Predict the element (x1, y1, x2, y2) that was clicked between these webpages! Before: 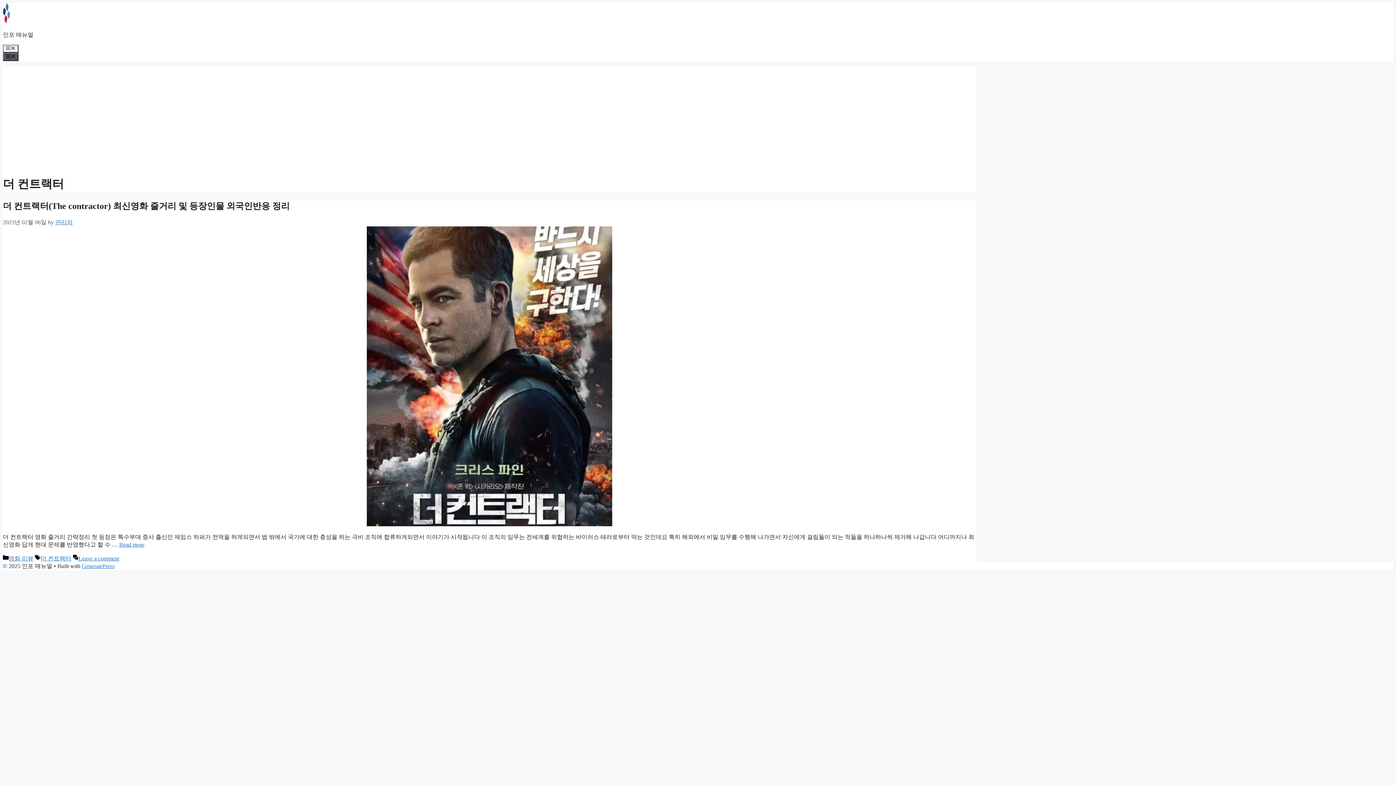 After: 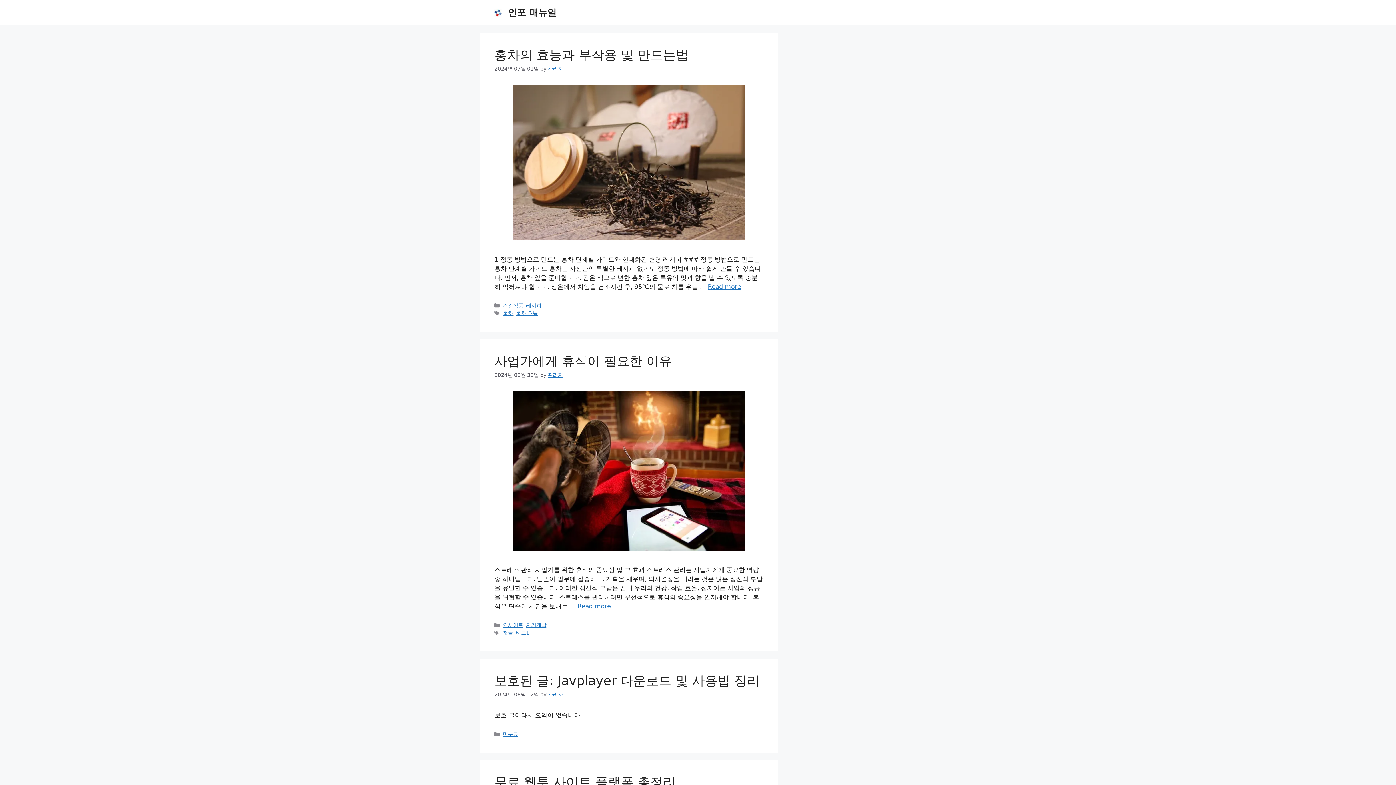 Action: bbox: (2, 31, 33, 37) label: 인포 매뉴얼